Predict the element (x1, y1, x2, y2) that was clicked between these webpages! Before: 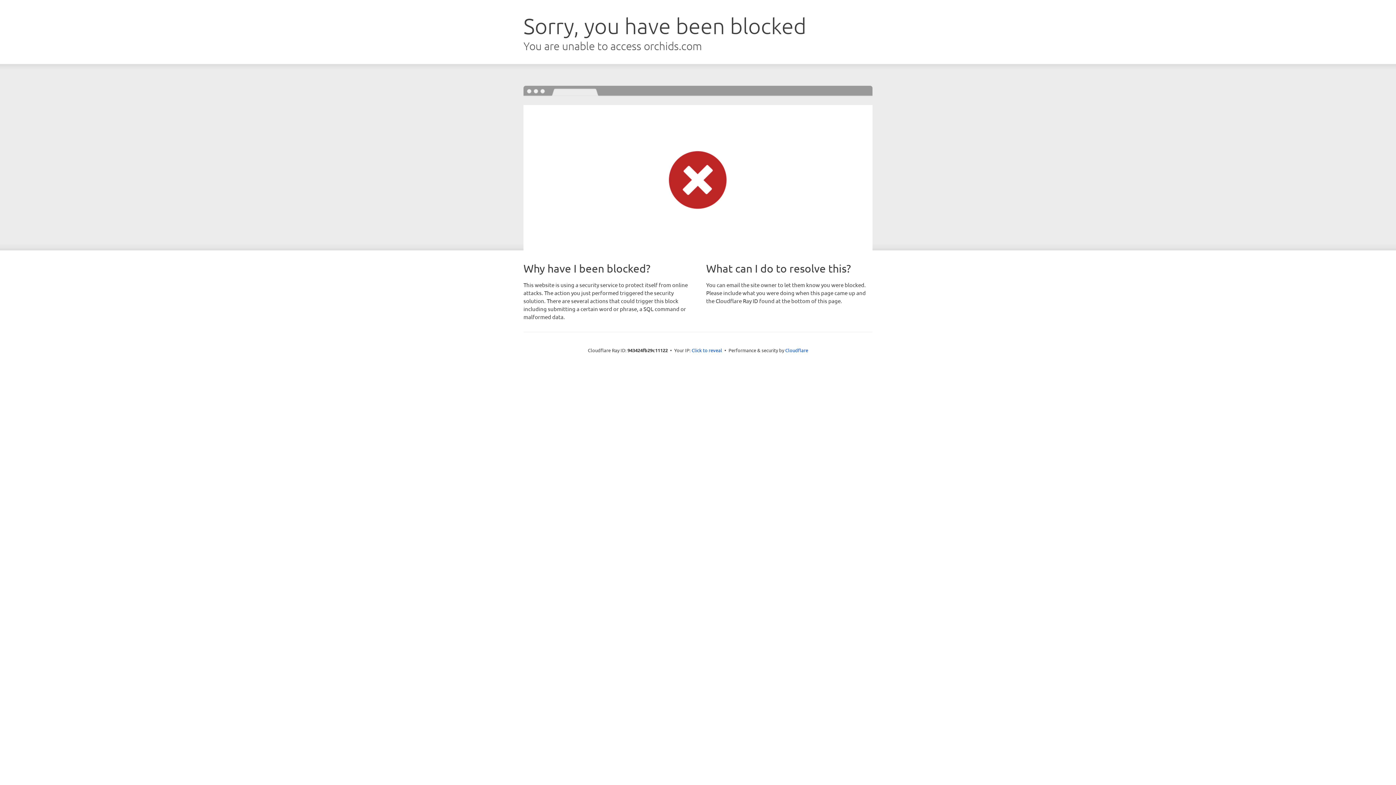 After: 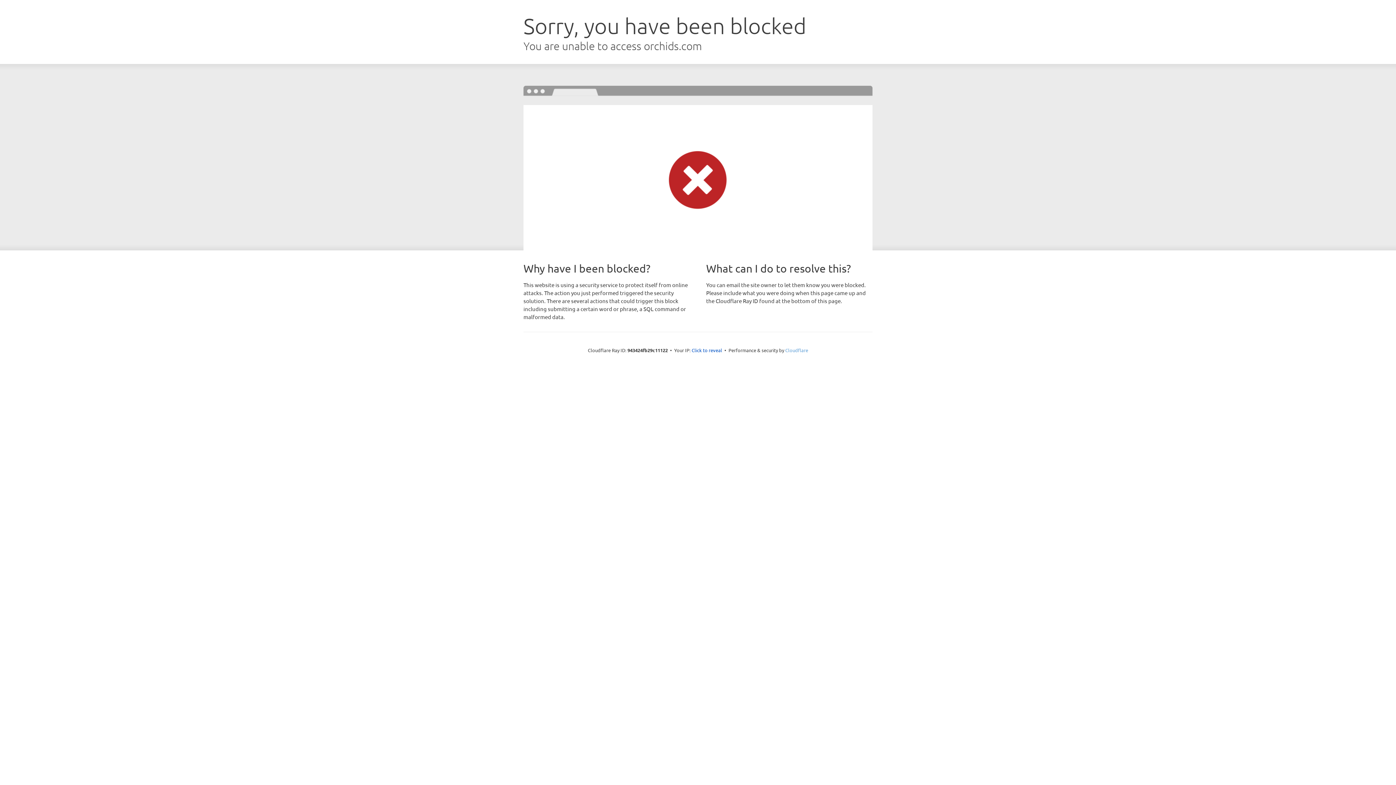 Action: bbox: (785, 347, 808, 353) label: Cloudflare